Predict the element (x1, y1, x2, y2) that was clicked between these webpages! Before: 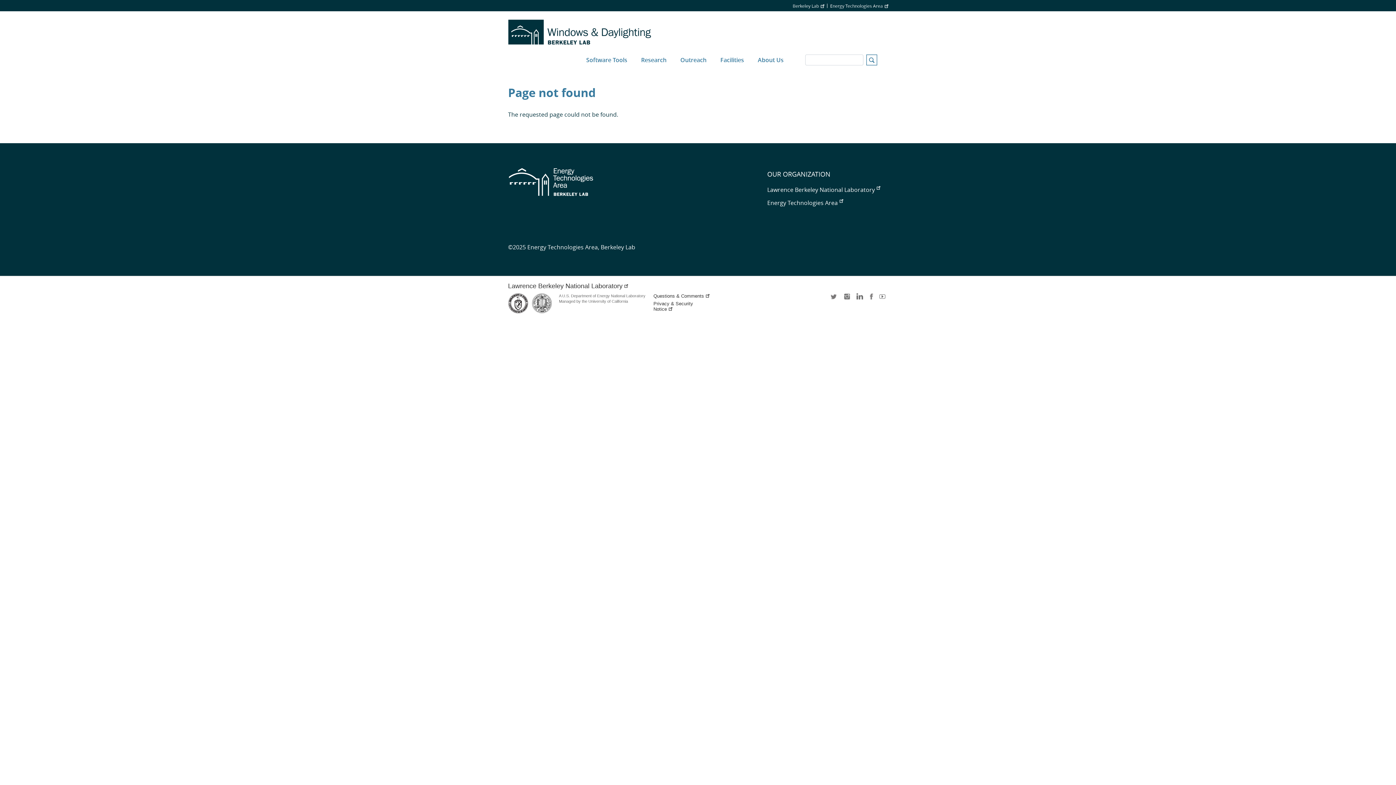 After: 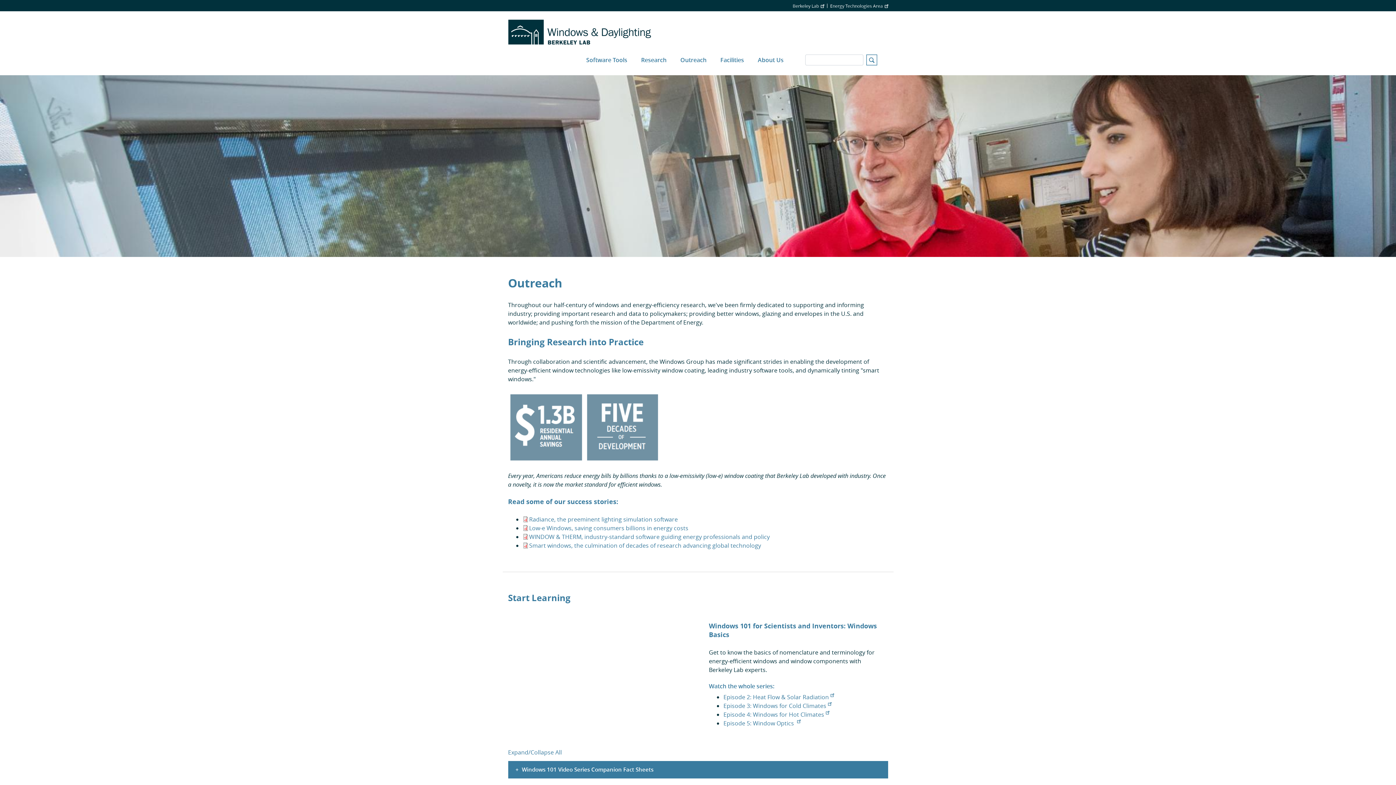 Action: label: Outreach bbox: (673, 44, 713, 75)